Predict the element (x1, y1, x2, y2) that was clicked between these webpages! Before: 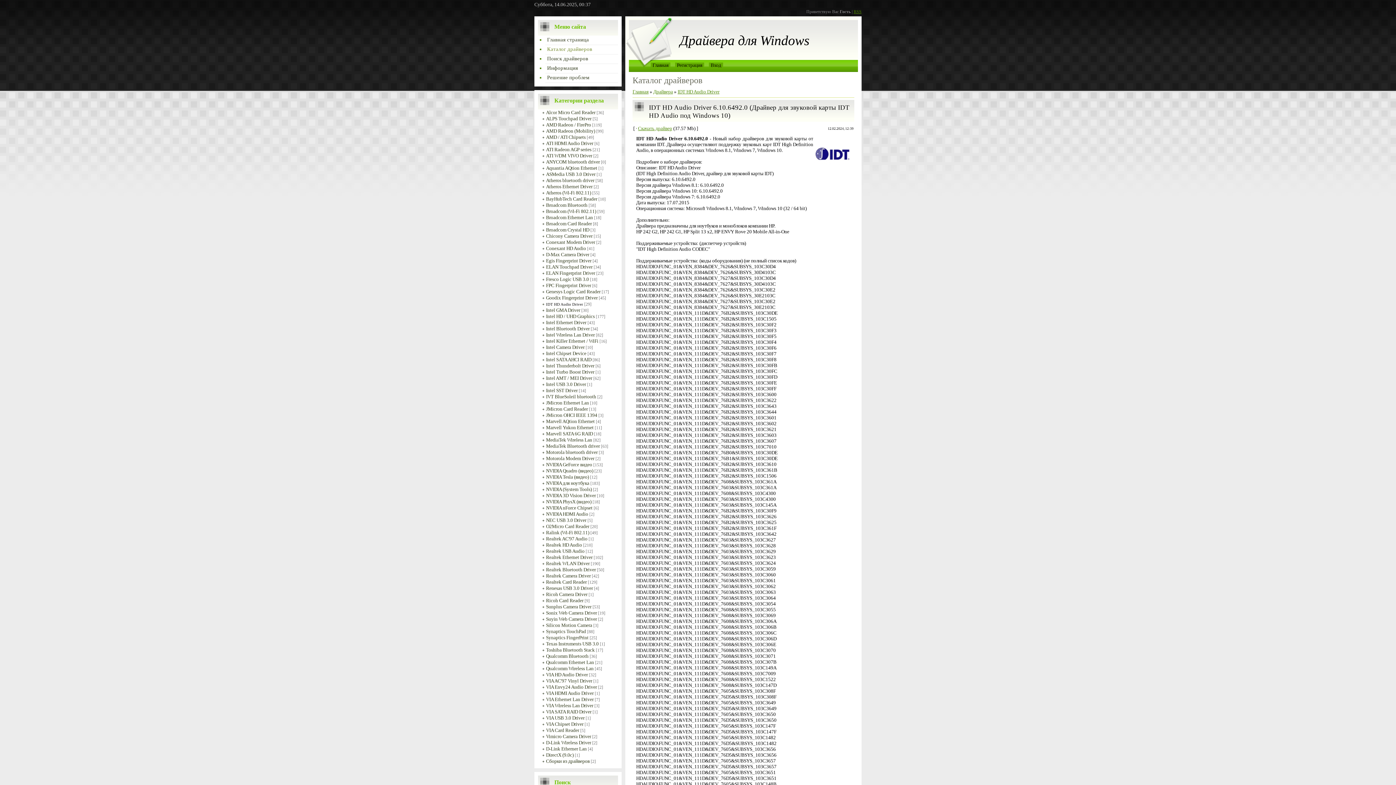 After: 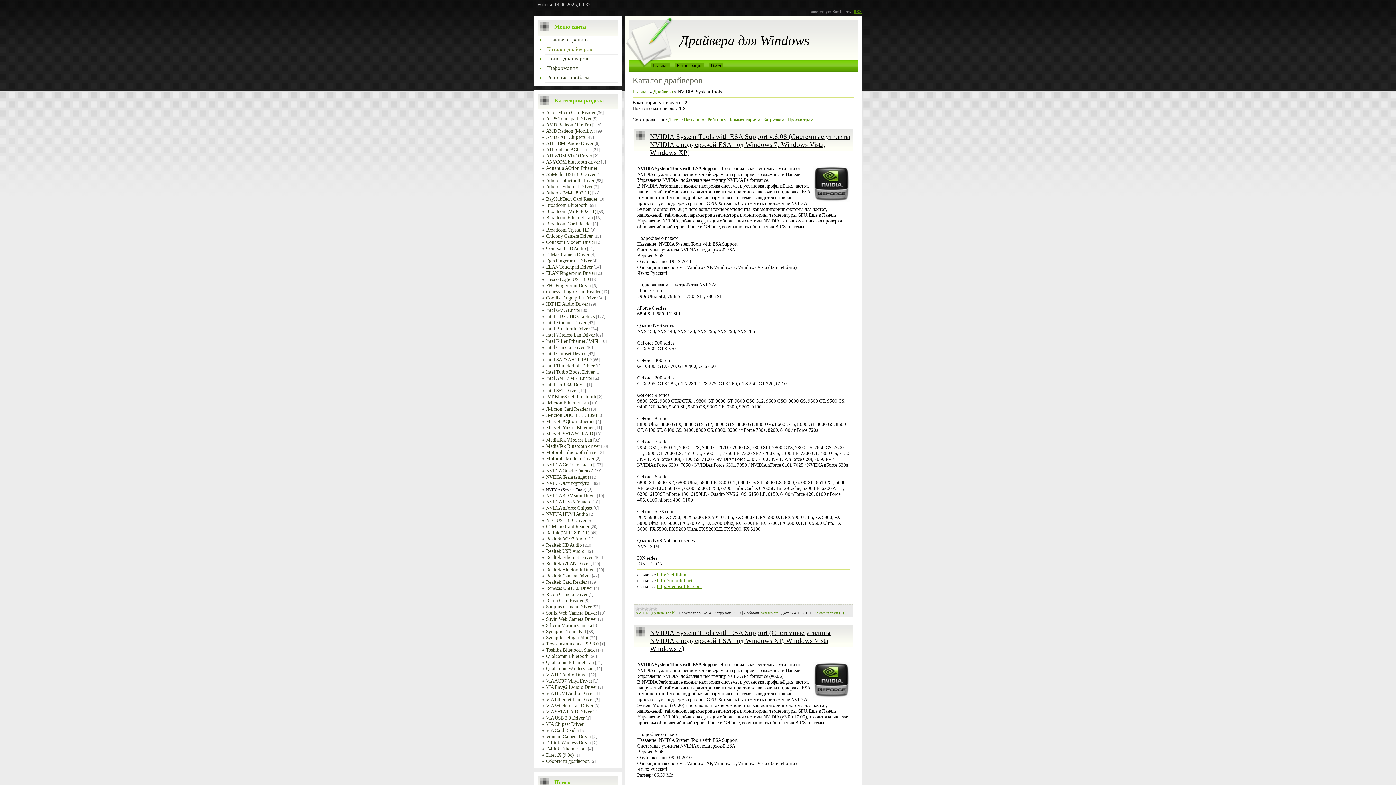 Action: bbox: (546, 486, 592, 492) label: NVIDIA (System Tools)